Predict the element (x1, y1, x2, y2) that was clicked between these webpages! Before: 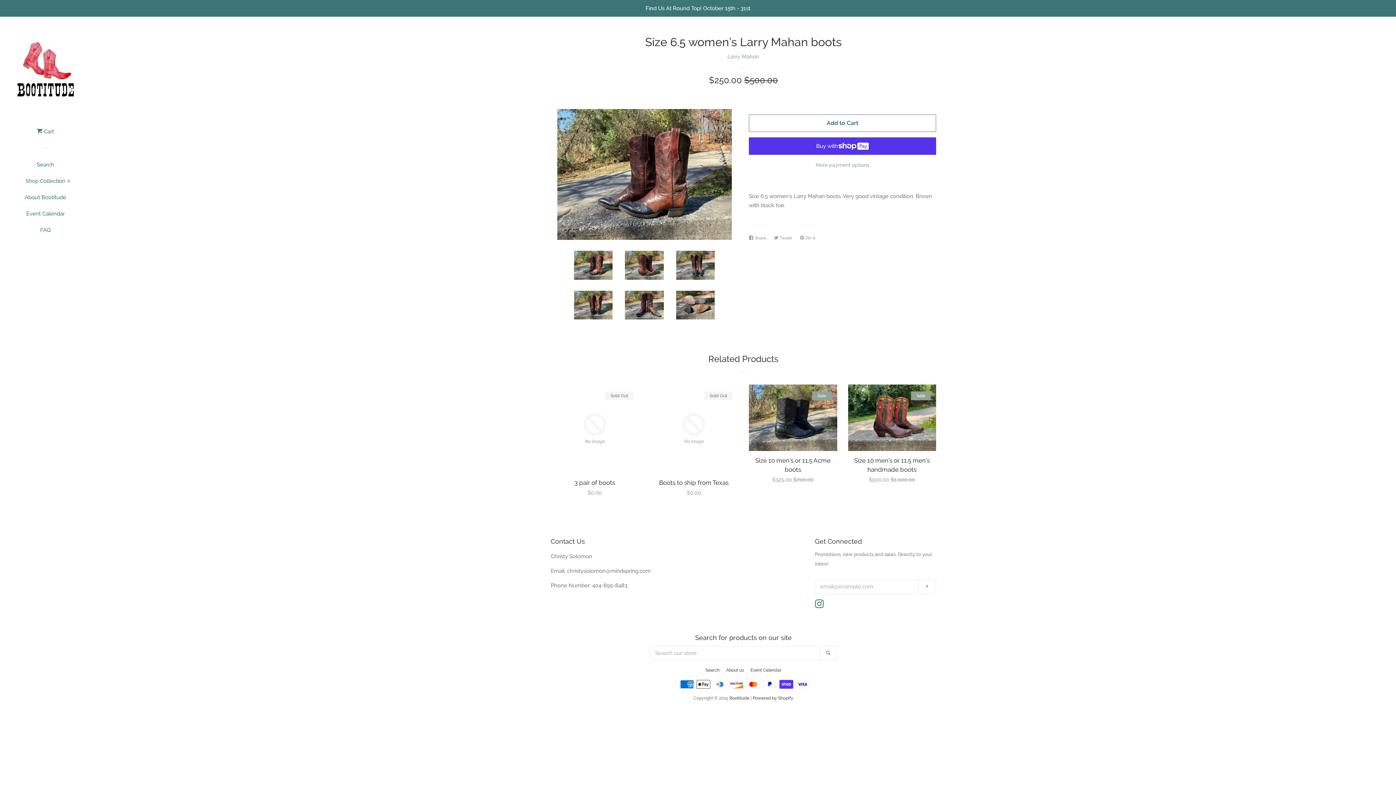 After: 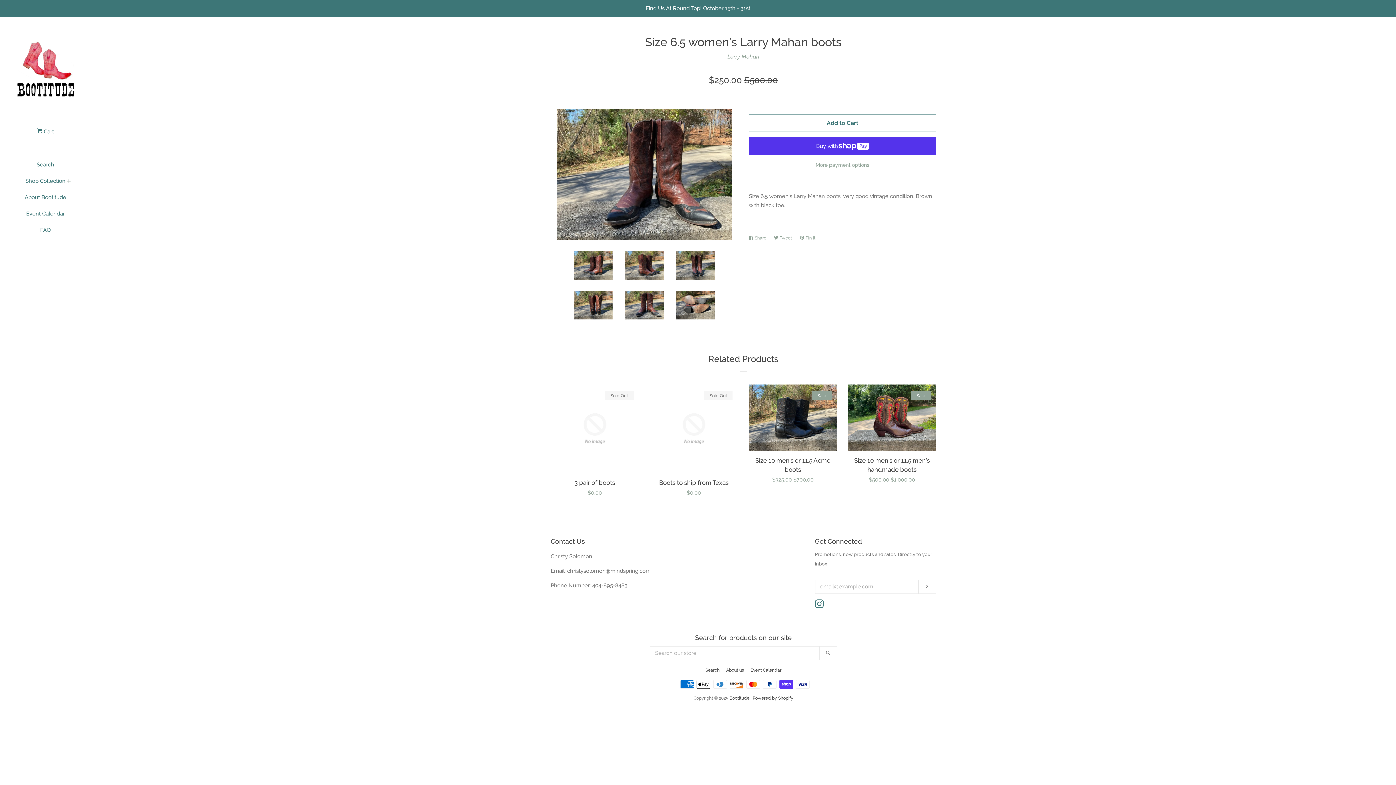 Action: bbox: (625, 290, 663, 319)